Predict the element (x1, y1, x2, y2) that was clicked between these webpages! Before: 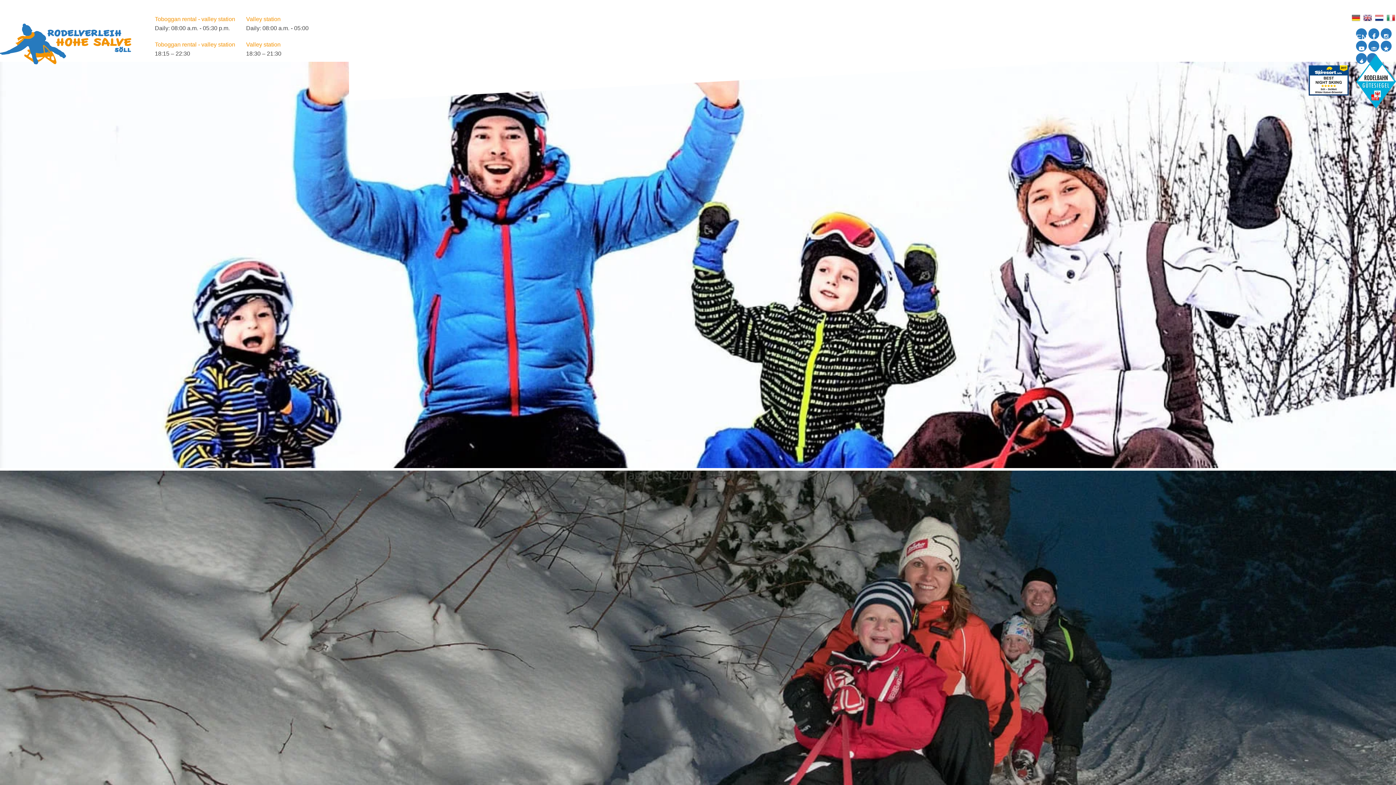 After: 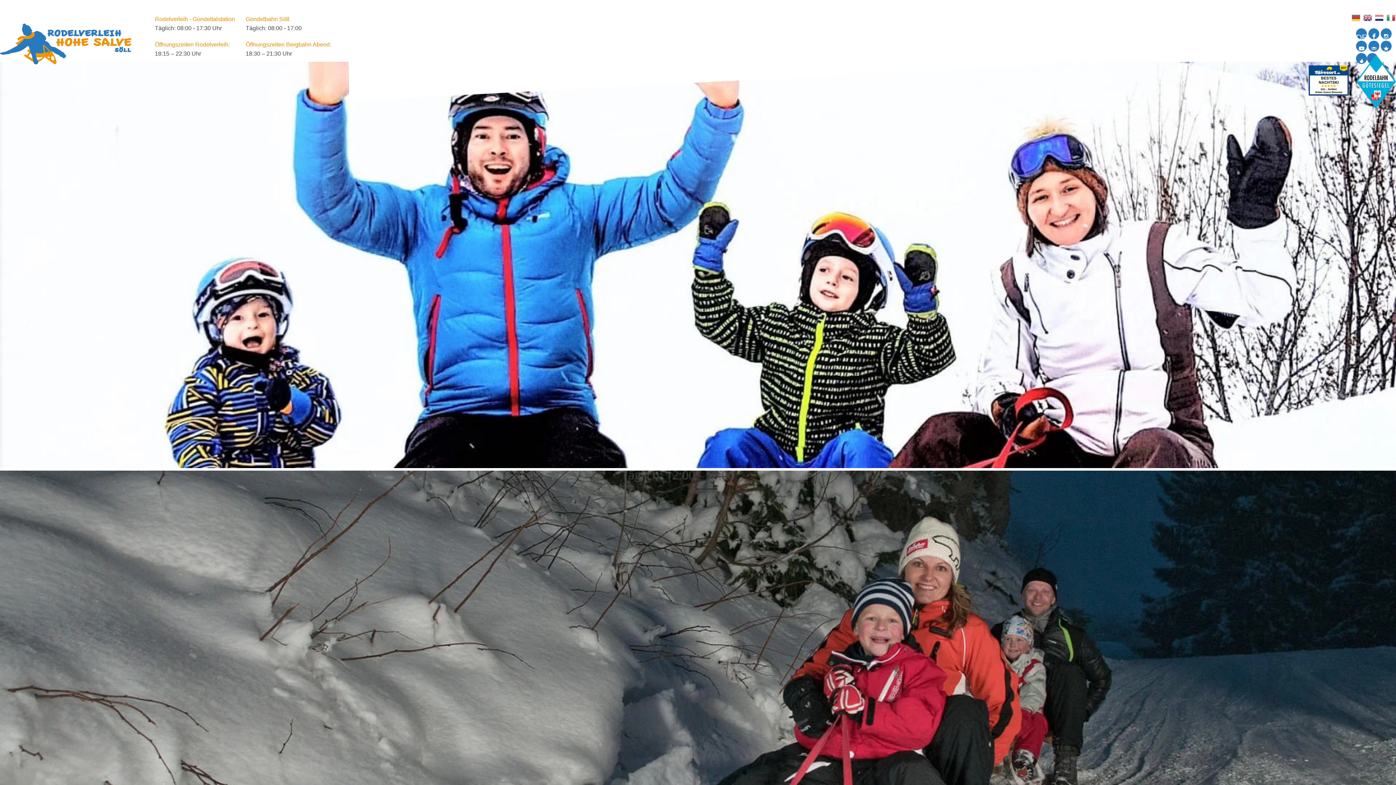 Action: bbox: (0, 59, 131, 65)